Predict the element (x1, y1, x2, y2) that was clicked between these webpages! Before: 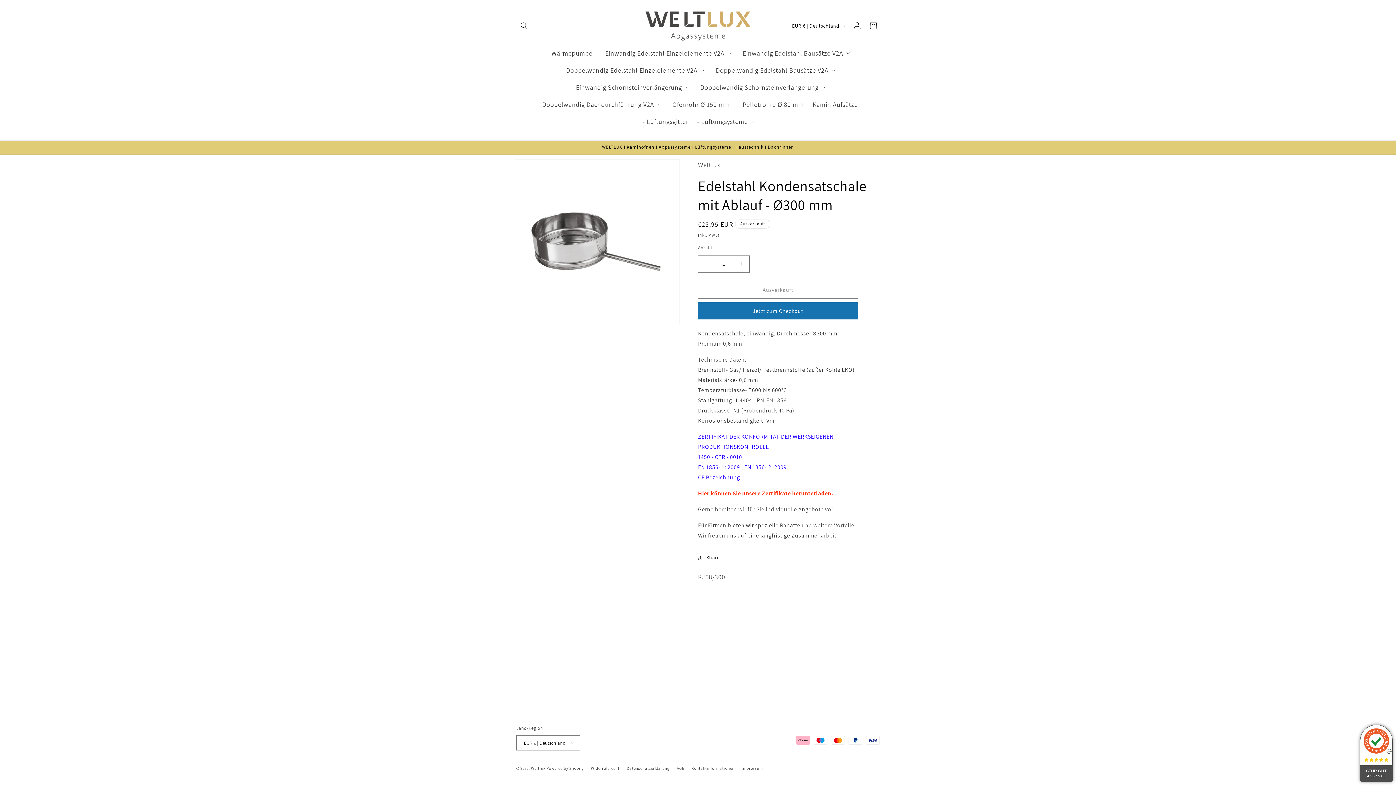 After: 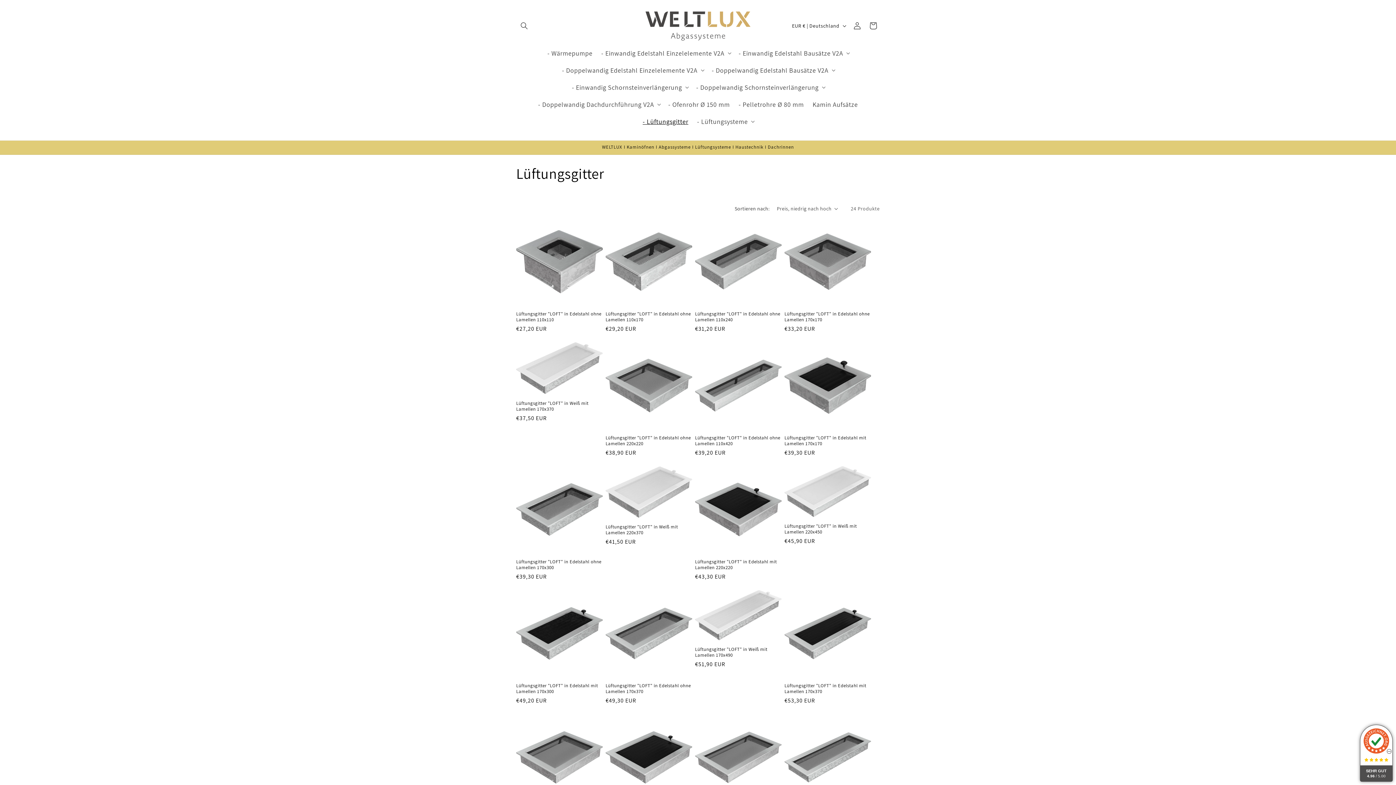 Action: bbox: (638, 112, 692, 130) label: - Lüftungsgitter